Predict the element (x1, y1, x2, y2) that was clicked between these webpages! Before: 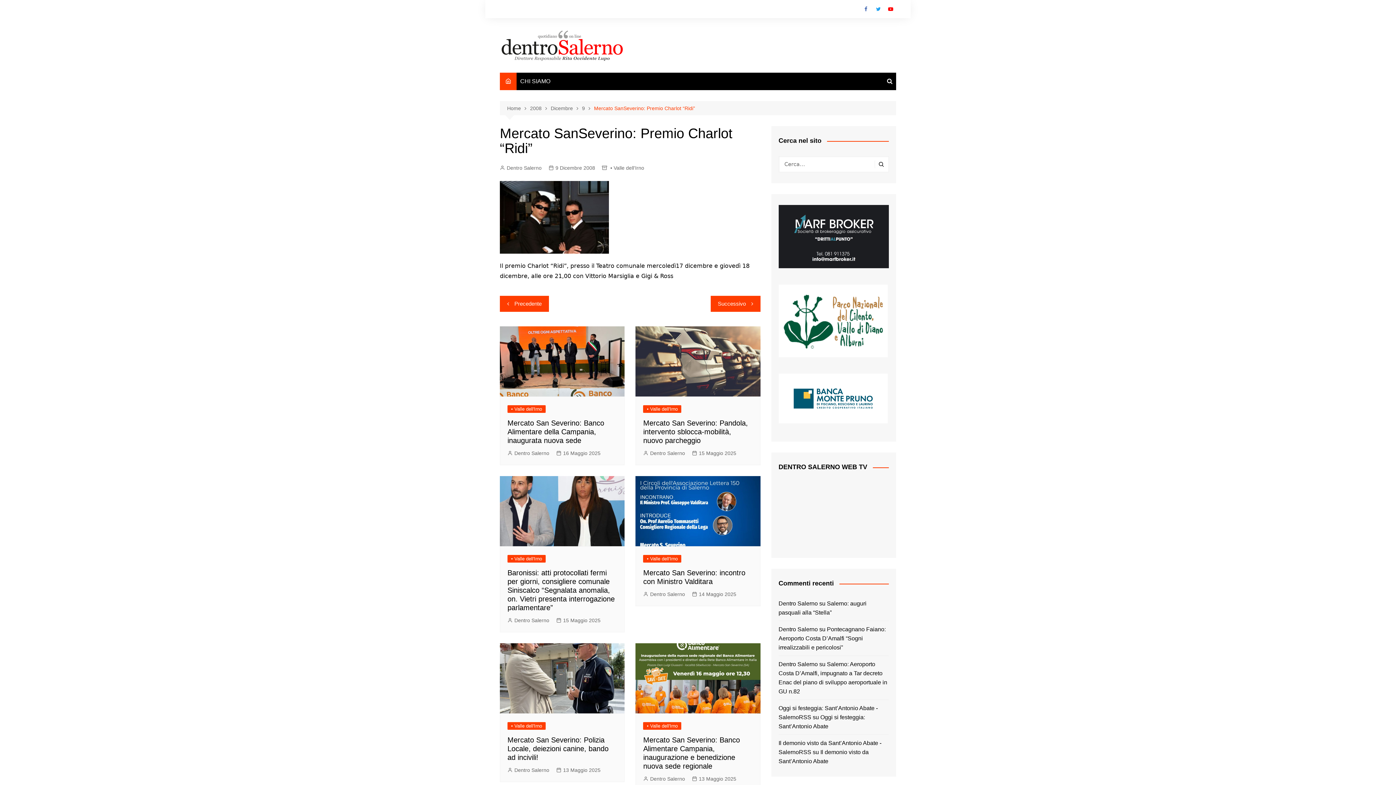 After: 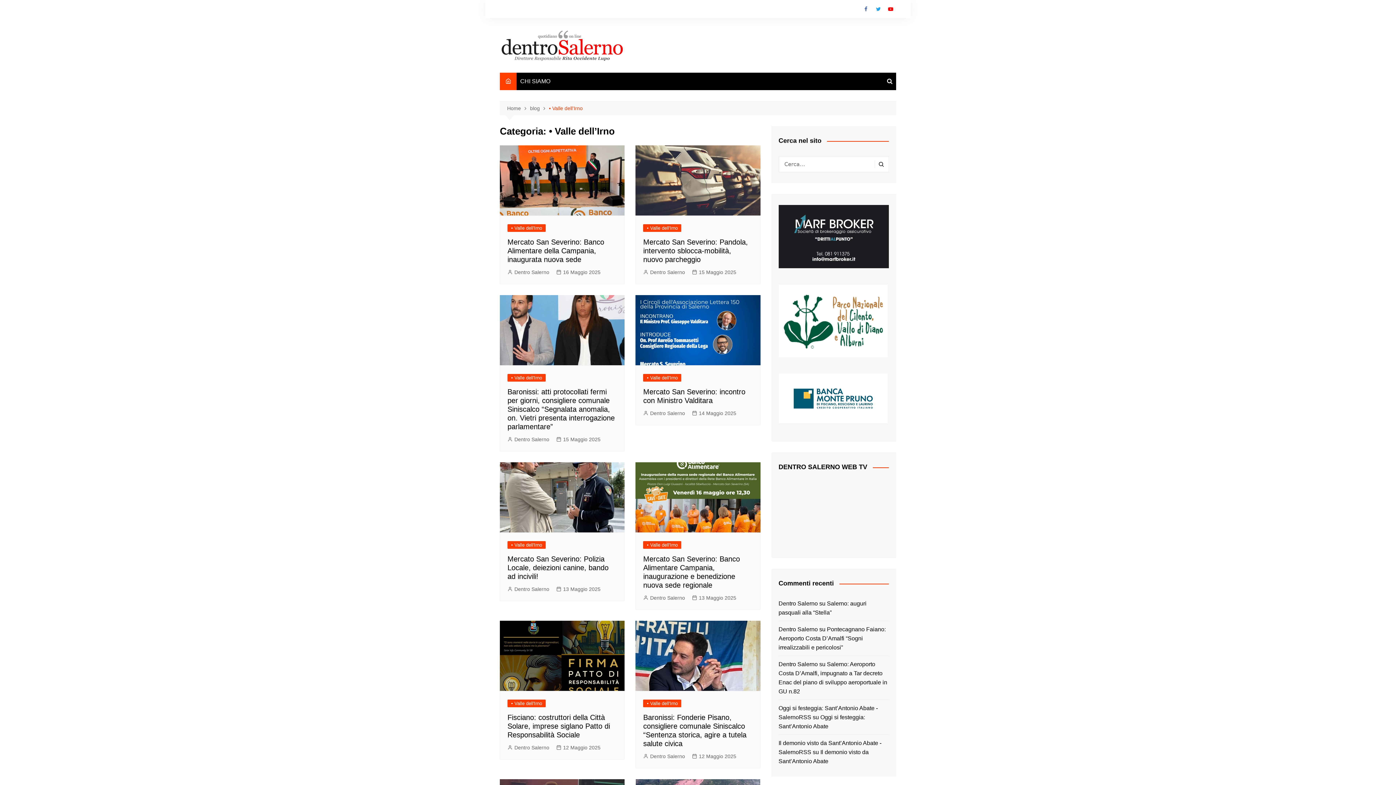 Action: label: • Valle dell'Irno bbox: (507, 722, 545, 730)